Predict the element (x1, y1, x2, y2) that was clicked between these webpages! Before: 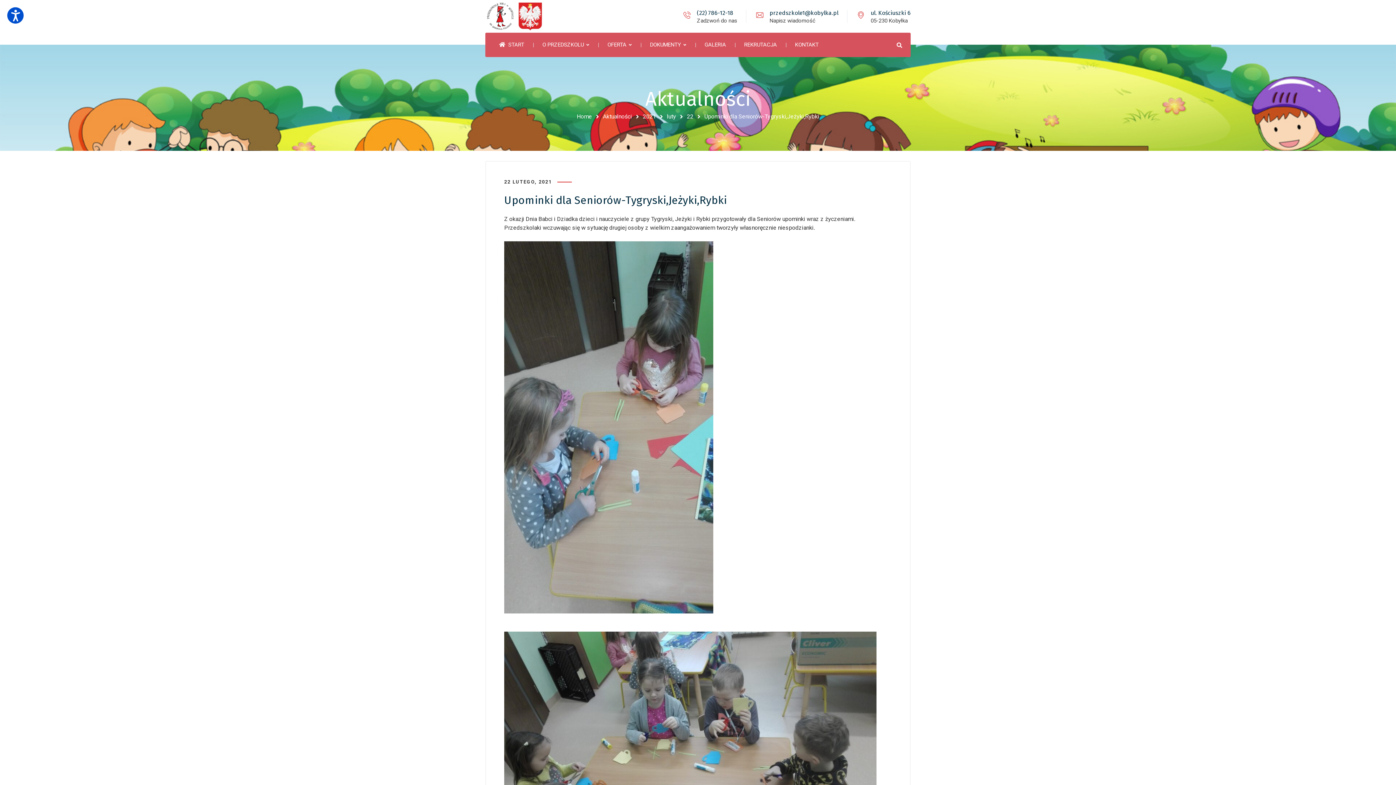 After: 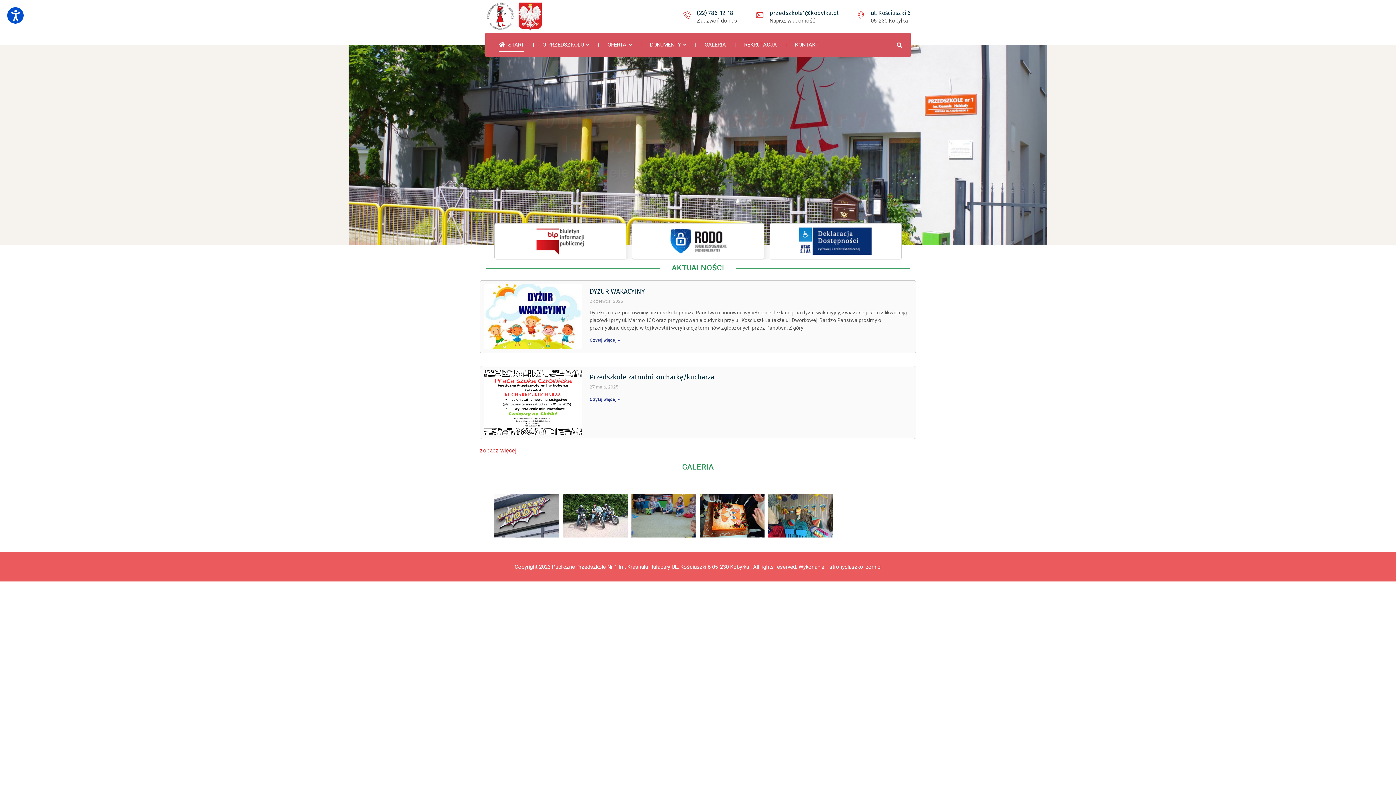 Action: bbox: (576, 113, 592, 119) label: Home